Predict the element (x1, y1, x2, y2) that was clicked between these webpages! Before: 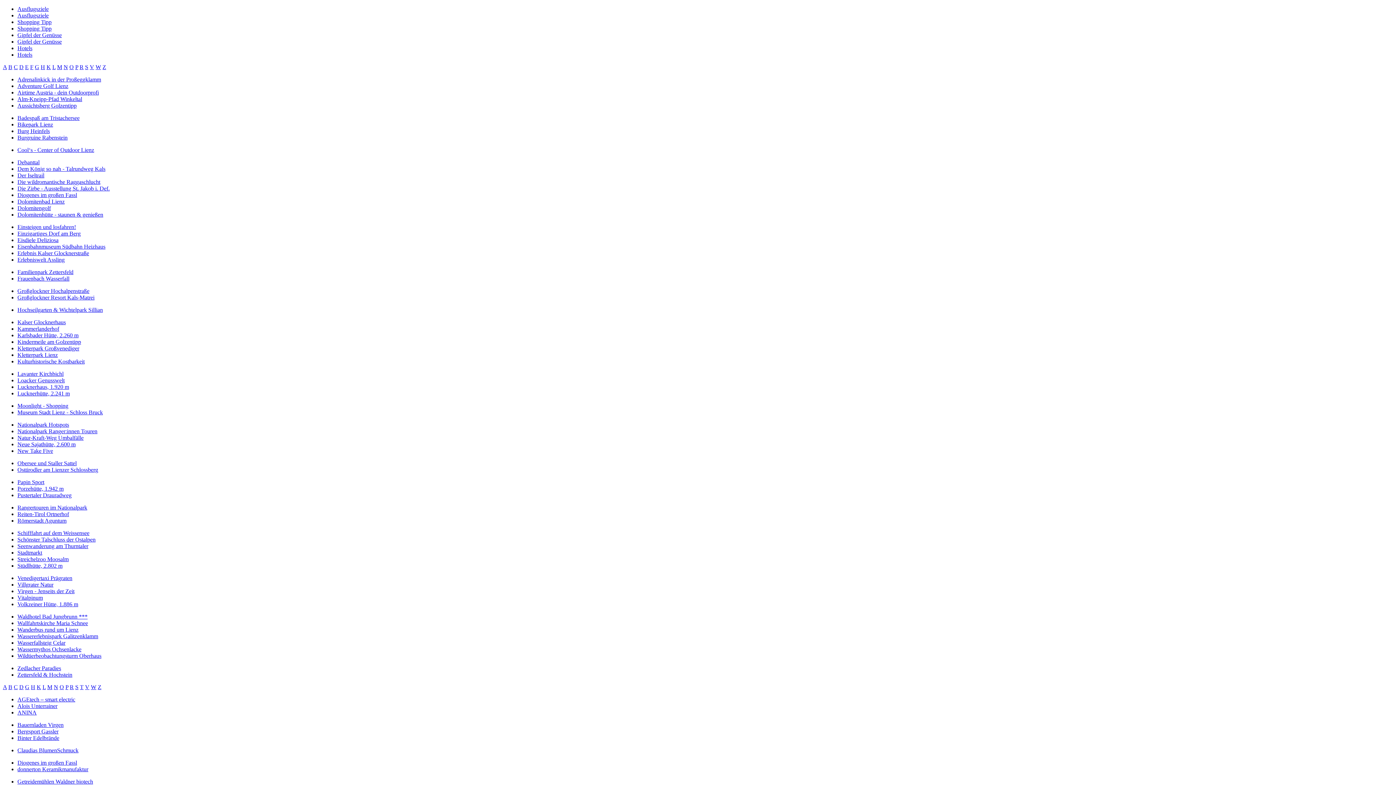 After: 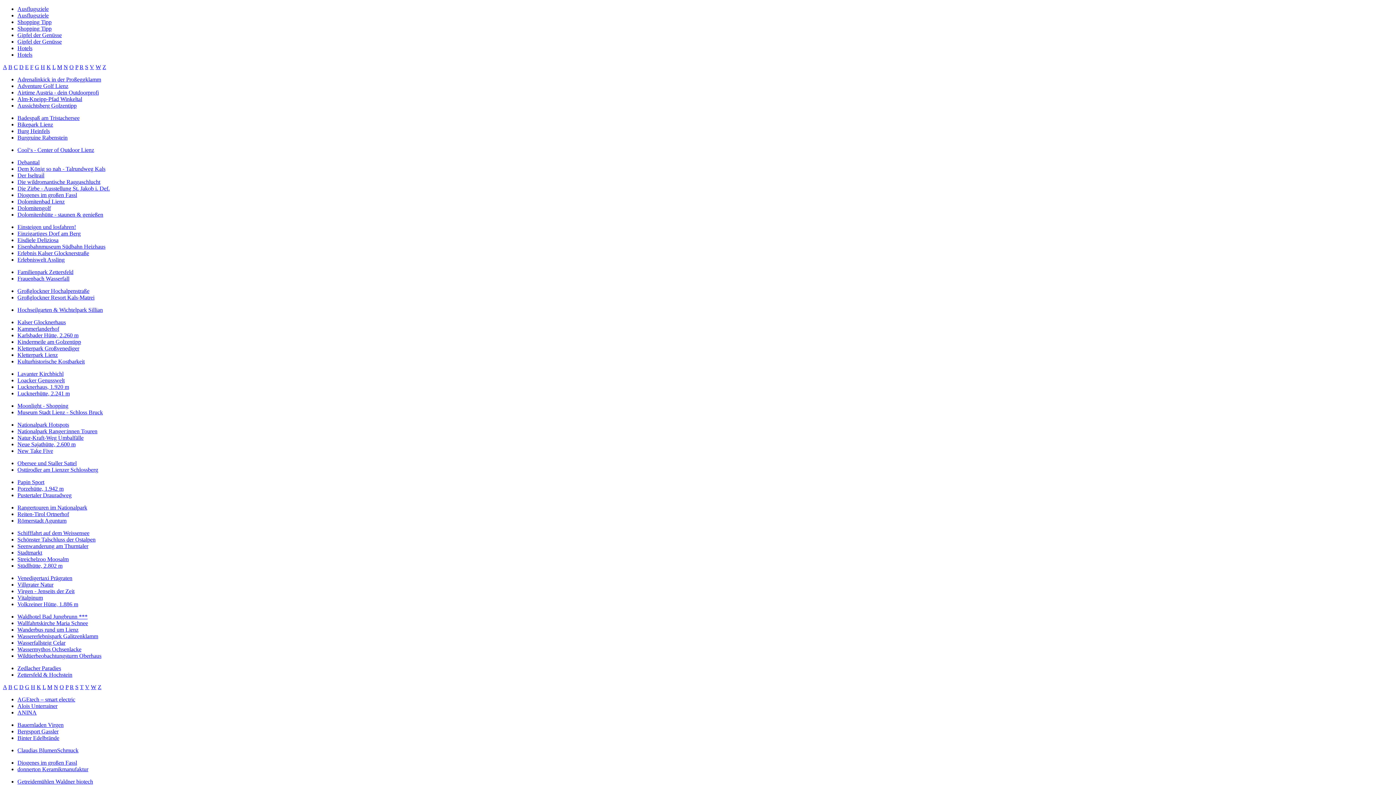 Action: label: Villgrater Natur bbox: (17, 581, 53, 588)